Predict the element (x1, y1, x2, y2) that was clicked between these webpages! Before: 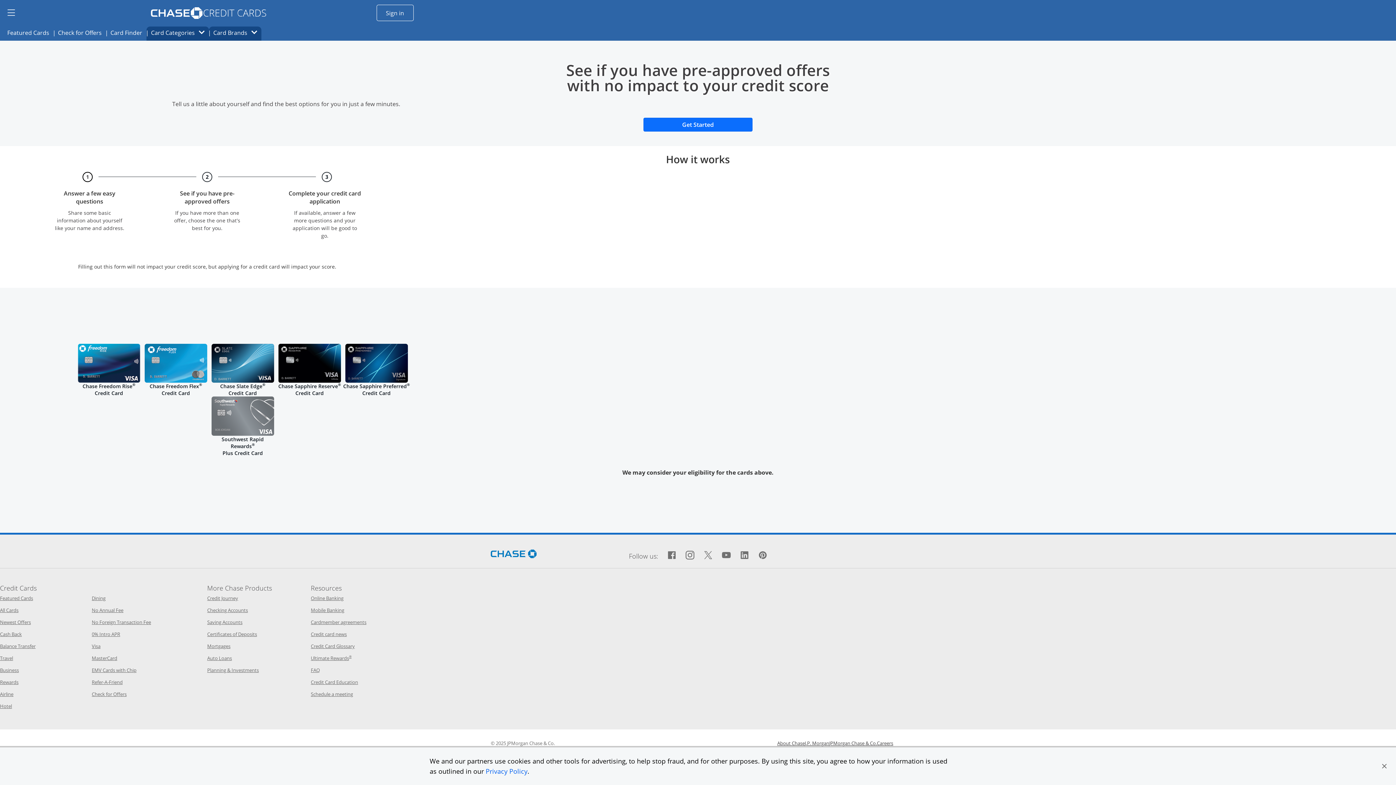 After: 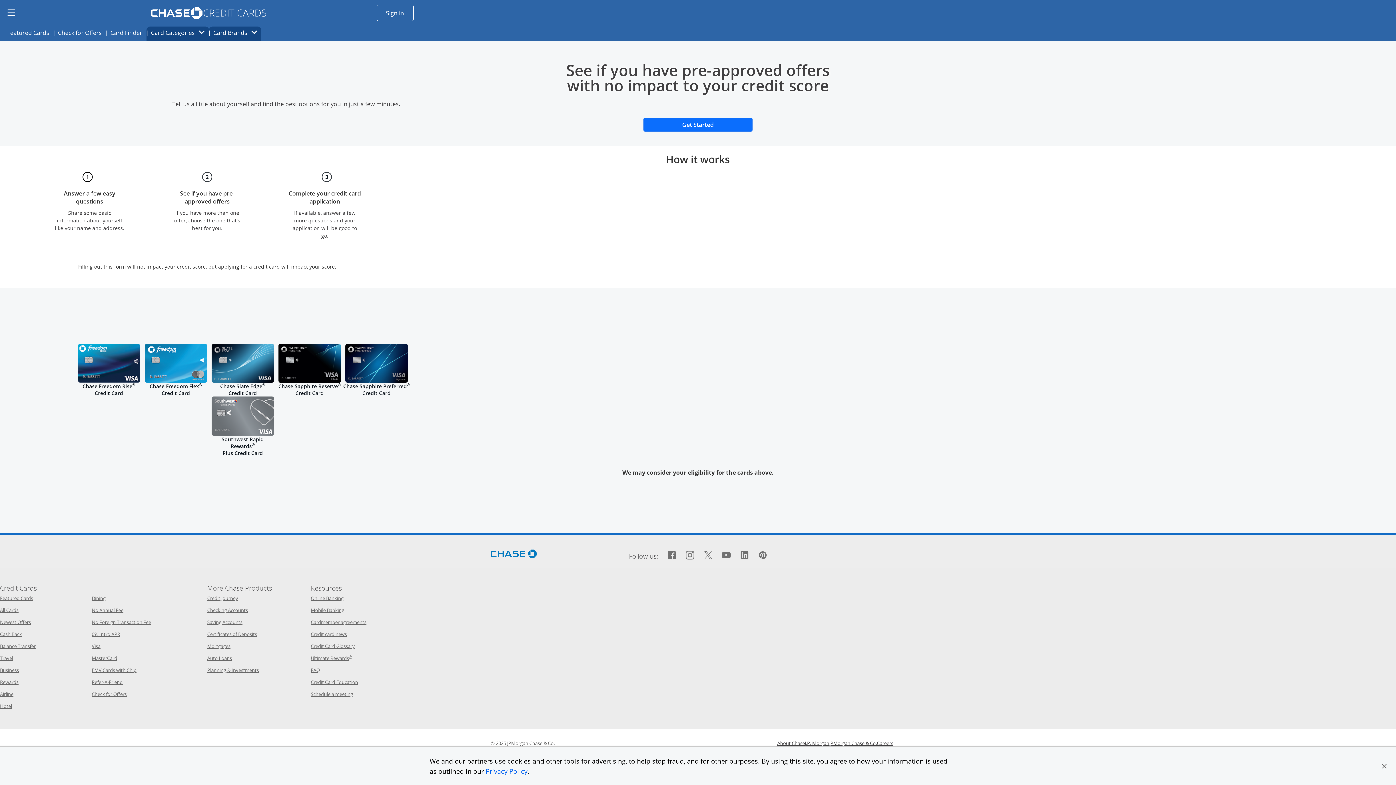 Action: label: Credit card news
Opens in a new window bbox: (310, 631, 346, 637)